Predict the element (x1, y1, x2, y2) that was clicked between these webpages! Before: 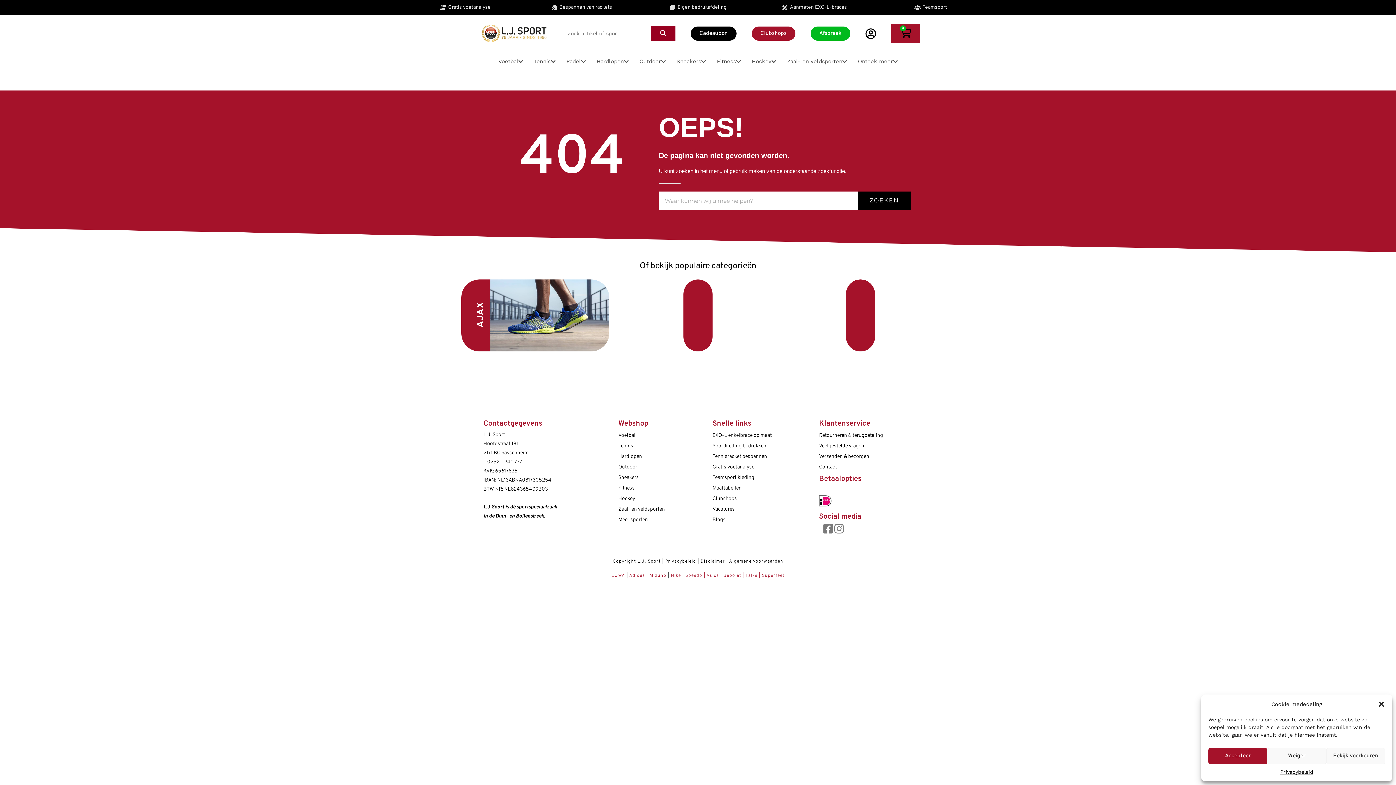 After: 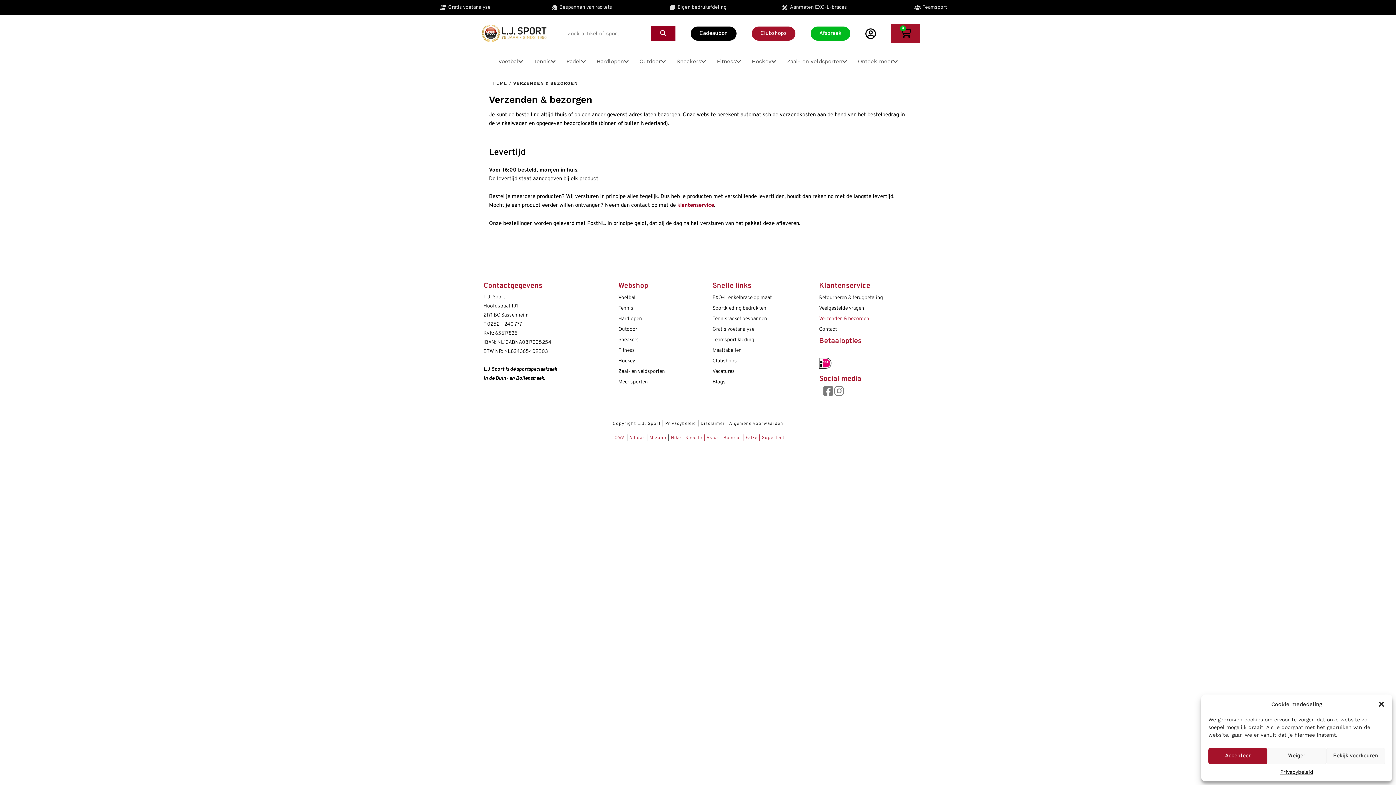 Action: label: Verzenden & bezorgen bbox: (811, 451, 898, 462)